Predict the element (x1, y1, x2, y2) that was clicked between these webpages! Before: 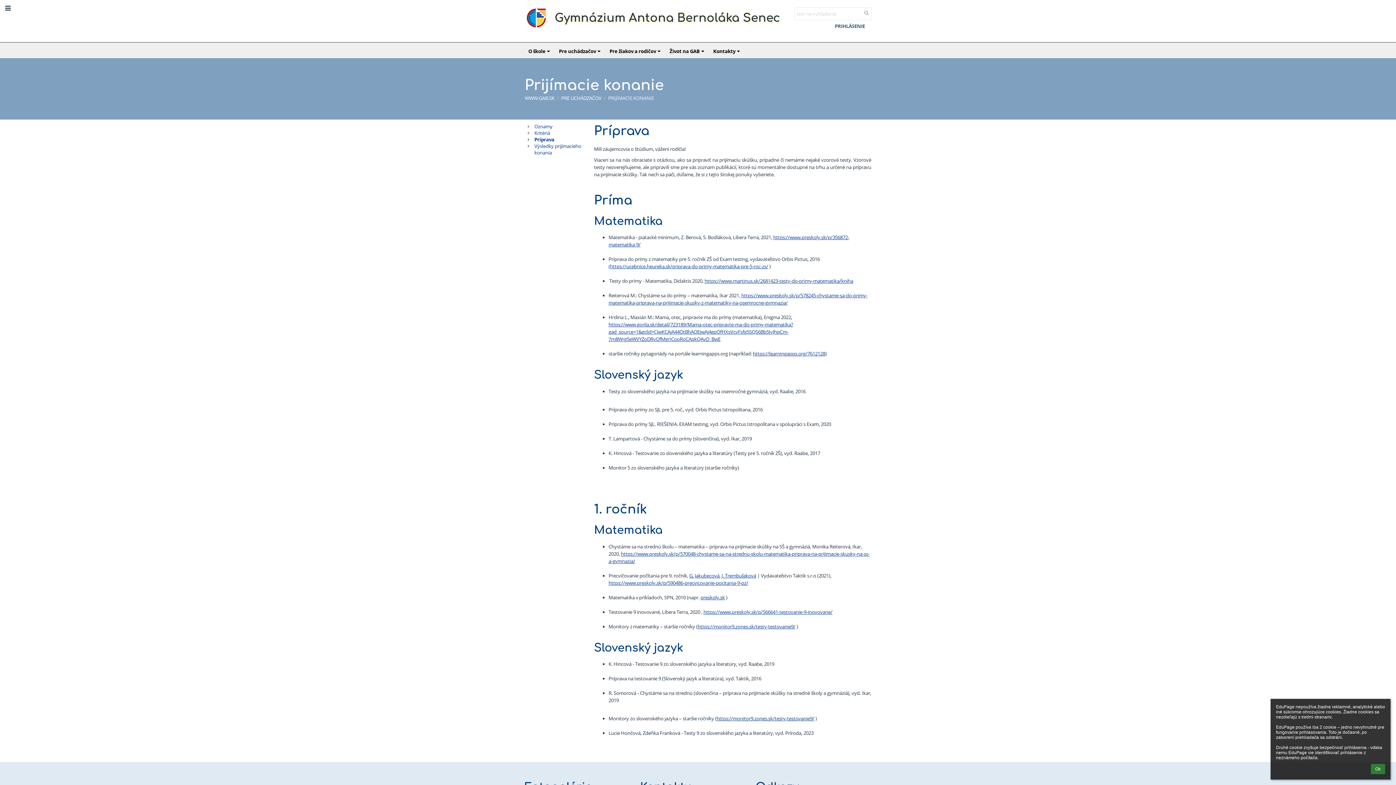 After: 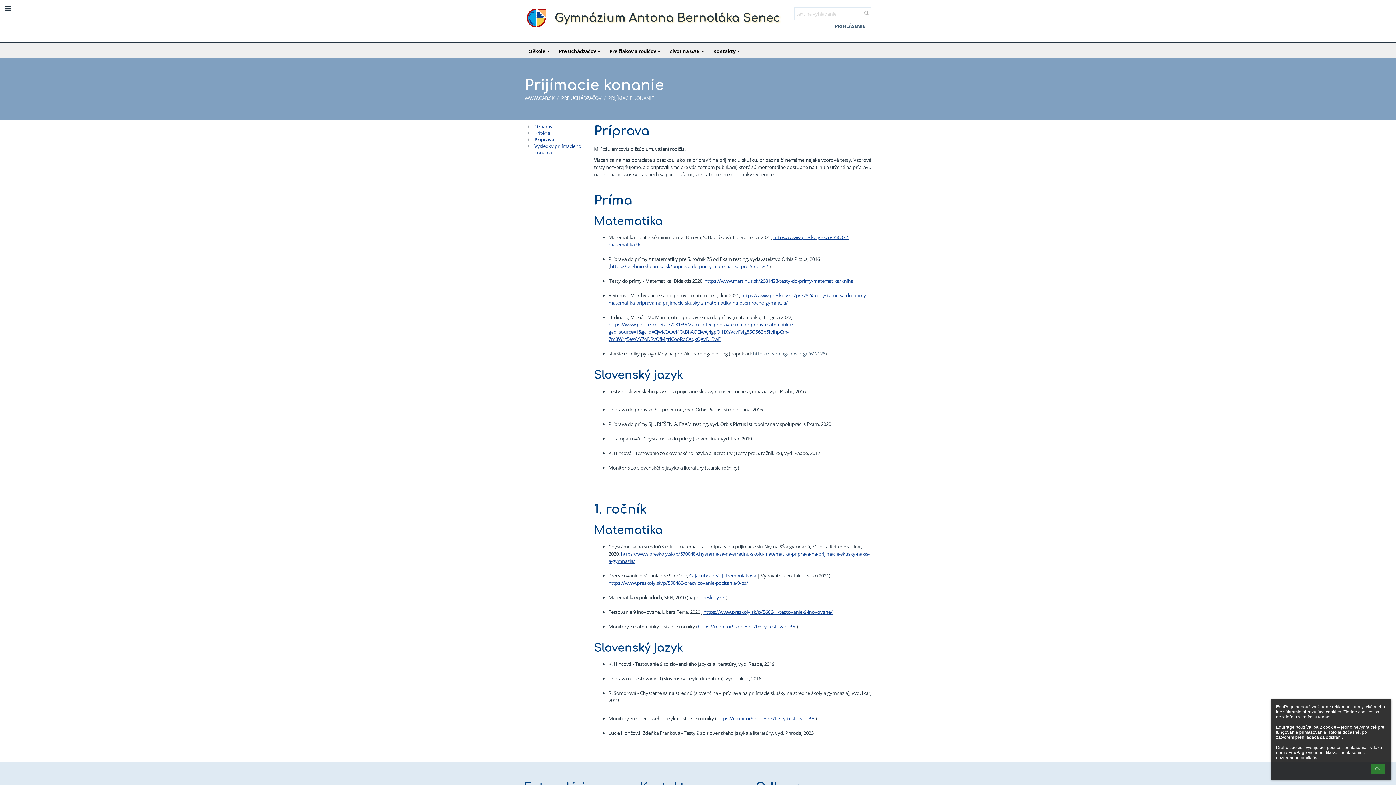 Action: bbox: (753, 350, 825, 357) label: https://learningapps.org/7612128